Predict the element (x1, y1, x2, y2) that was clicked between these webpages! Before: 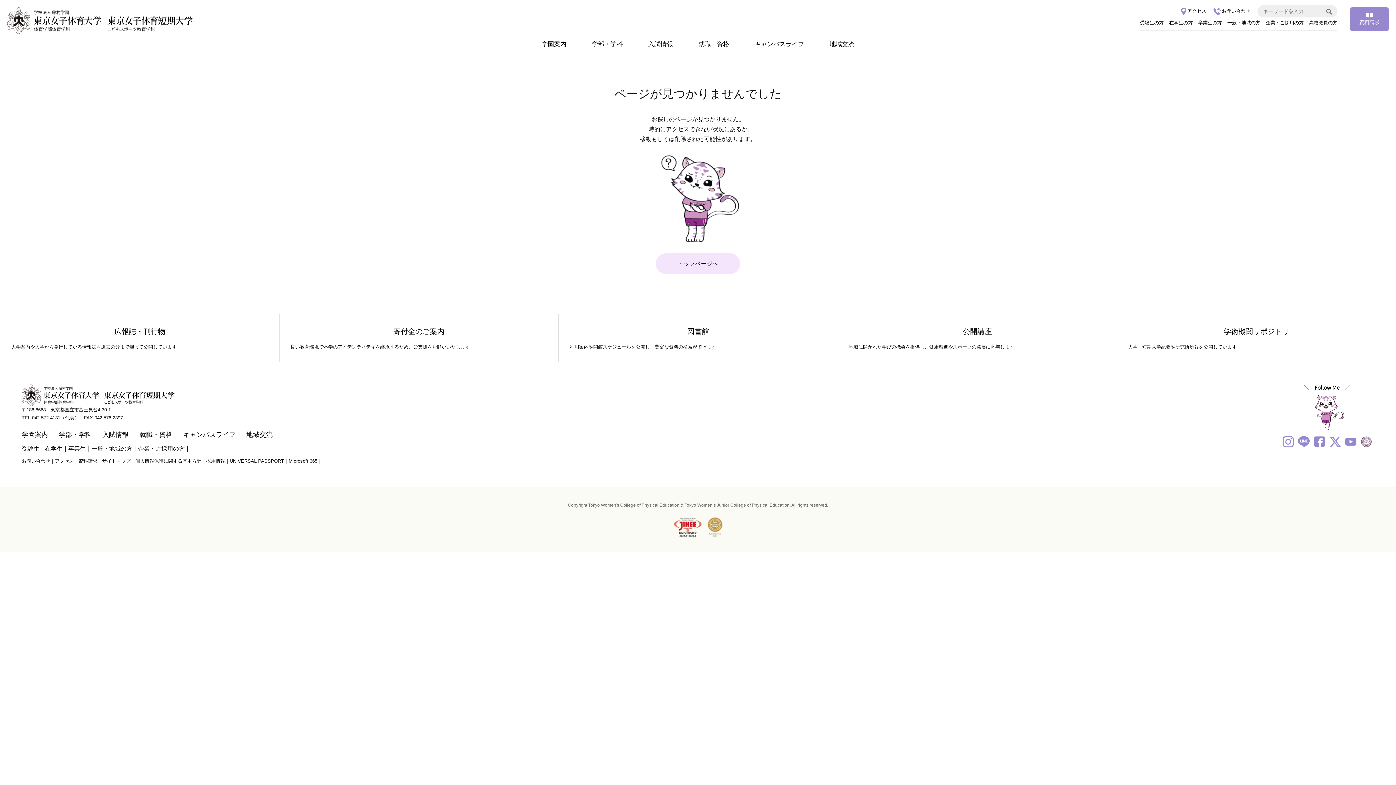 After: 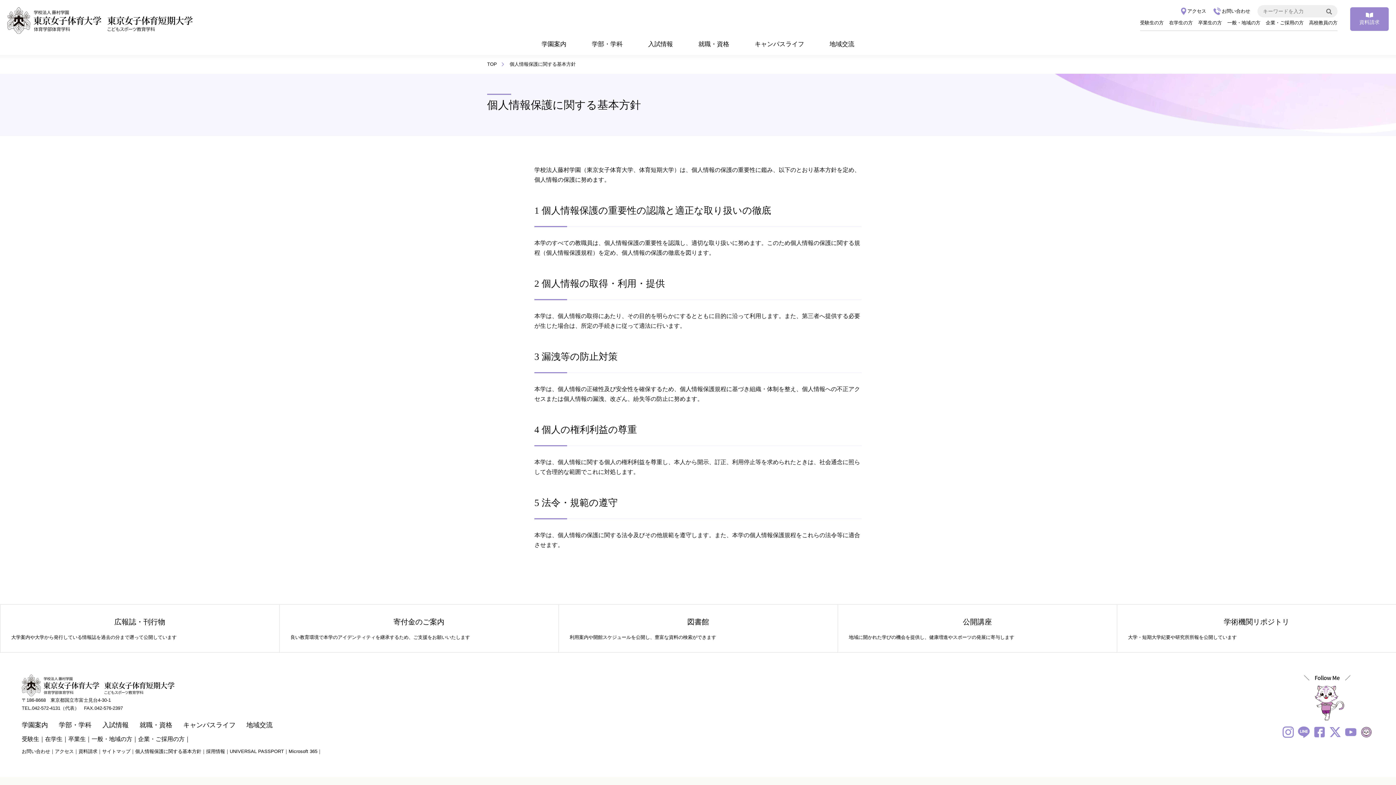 Action: label: 個人情報保護に関する基本方針 bbox: (135, 458, 201, 464)